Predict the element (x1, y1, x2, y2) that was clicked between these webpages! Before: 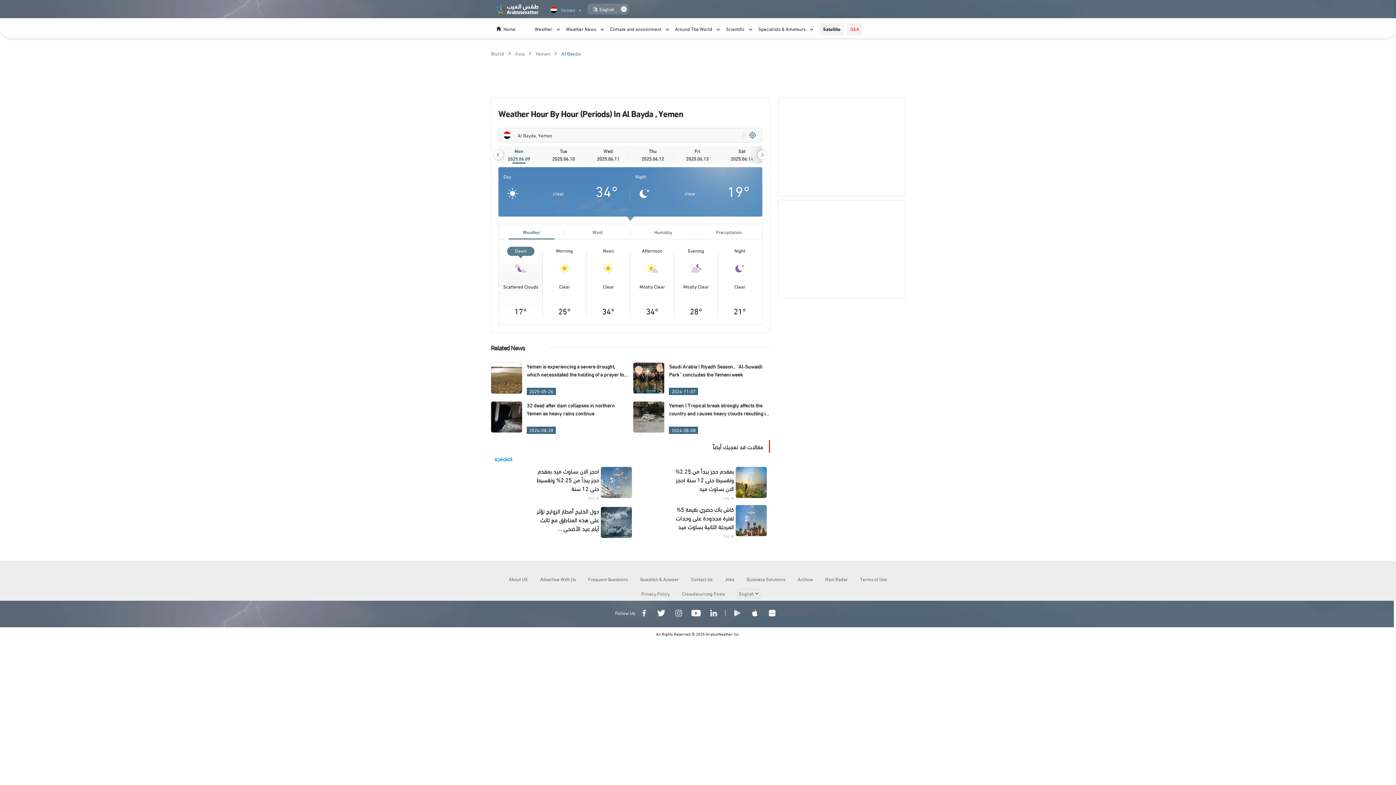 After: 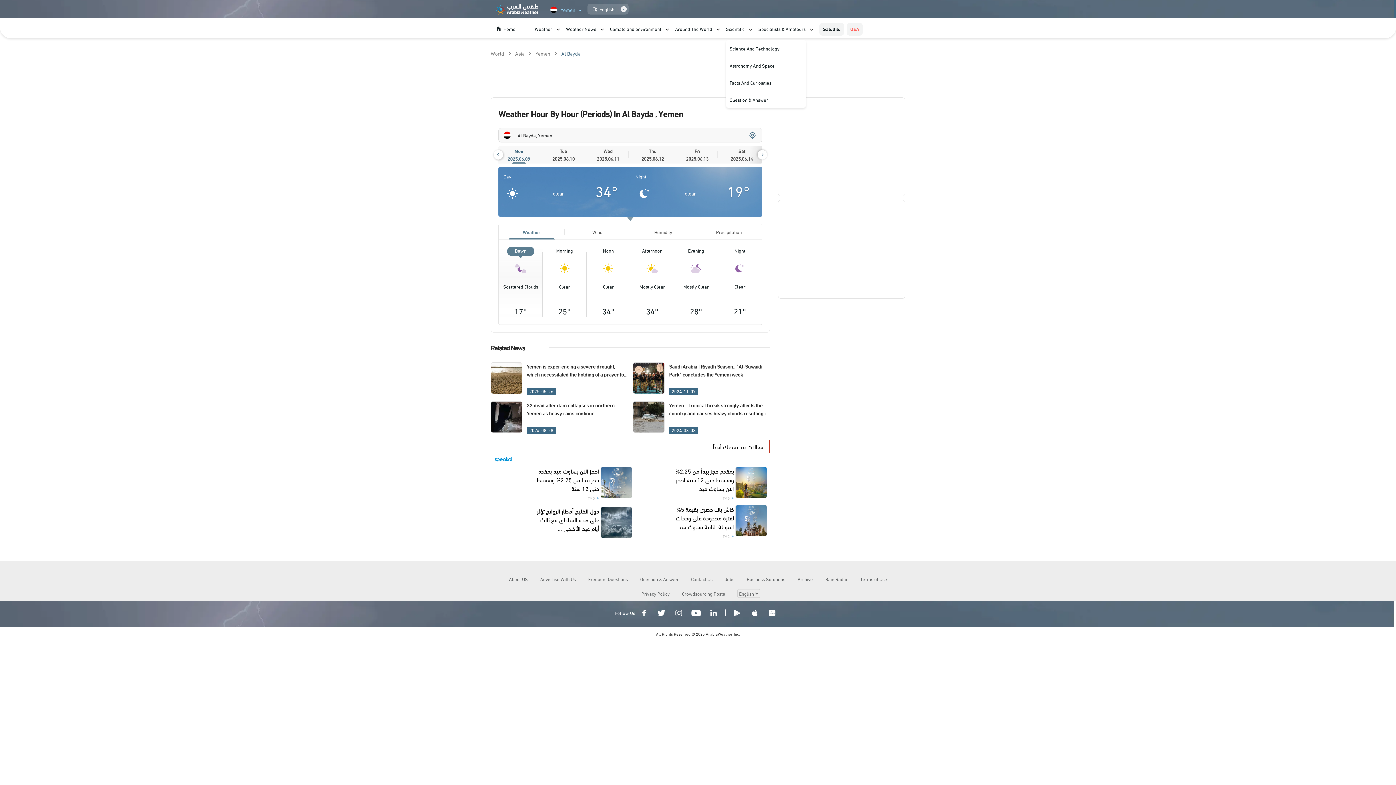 Action: label: Scientific bbox: (726, 22, 751, 35)